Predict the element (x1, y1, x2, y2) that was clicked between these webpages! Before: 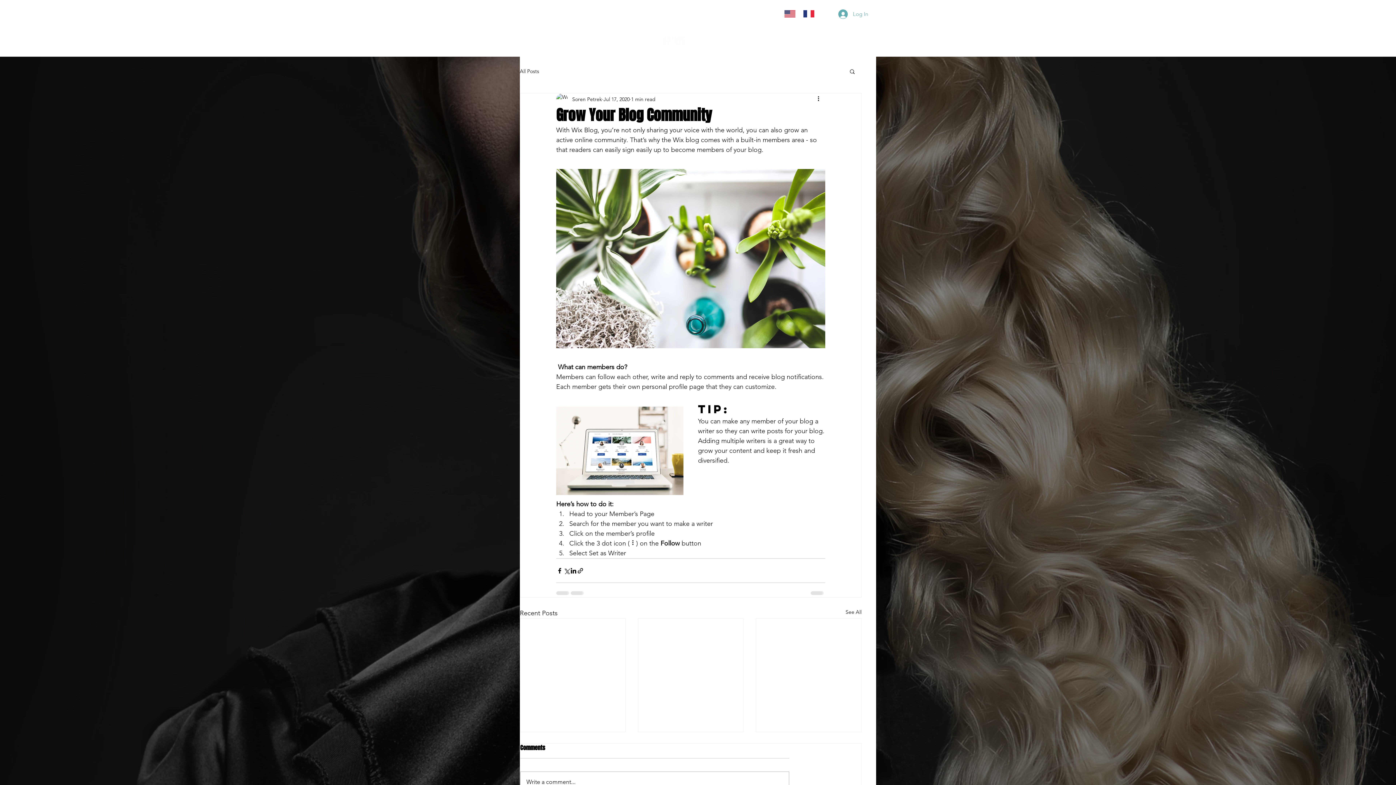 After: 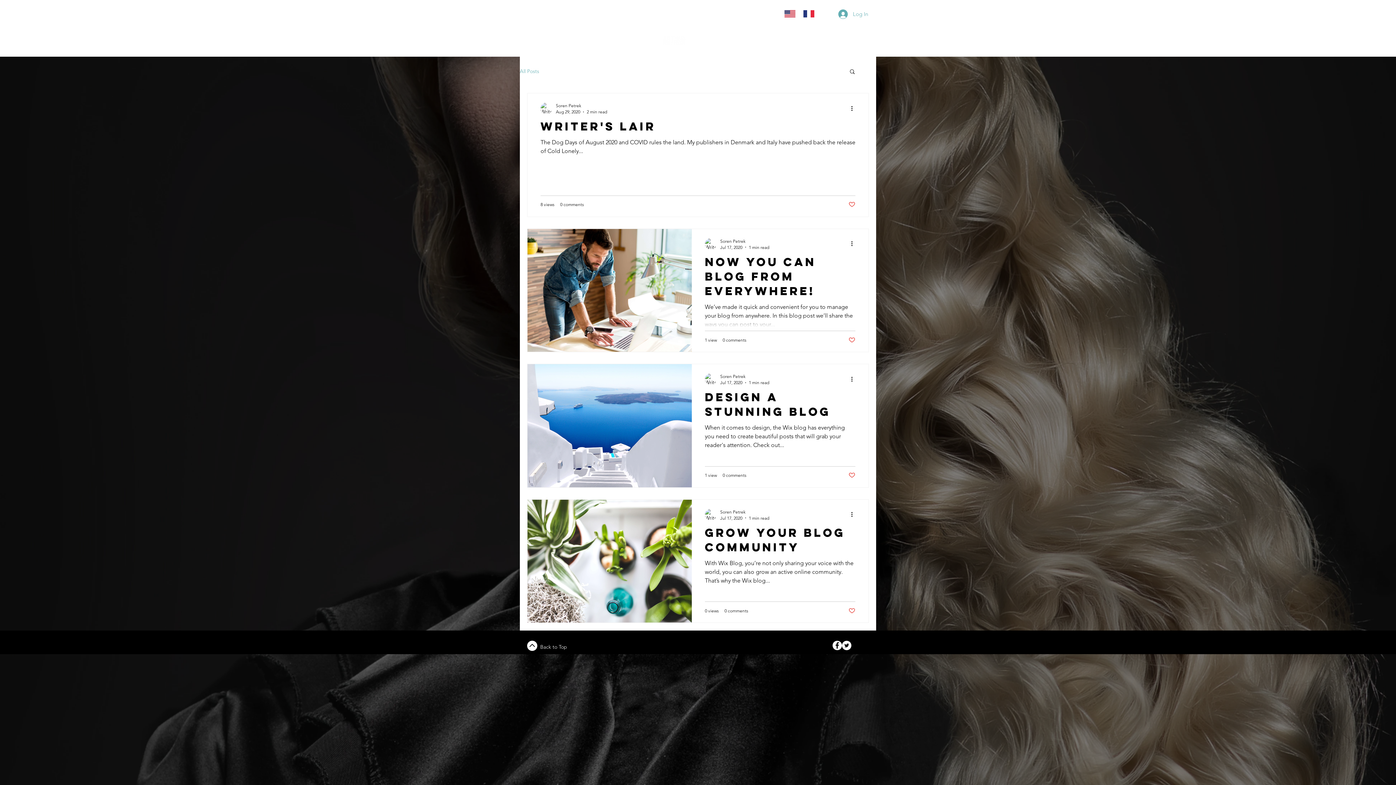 Action: bbox: (845, 608, 861, 618) label: See All